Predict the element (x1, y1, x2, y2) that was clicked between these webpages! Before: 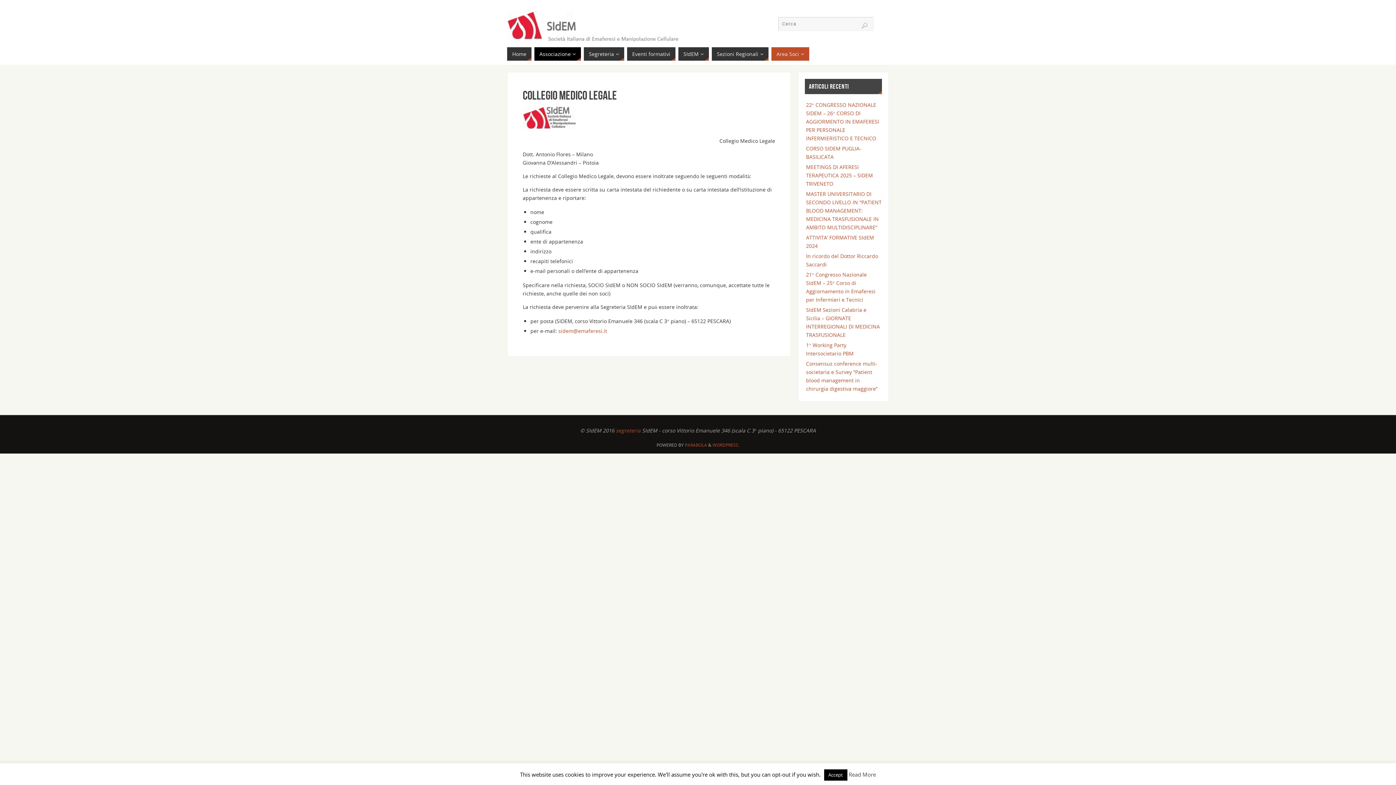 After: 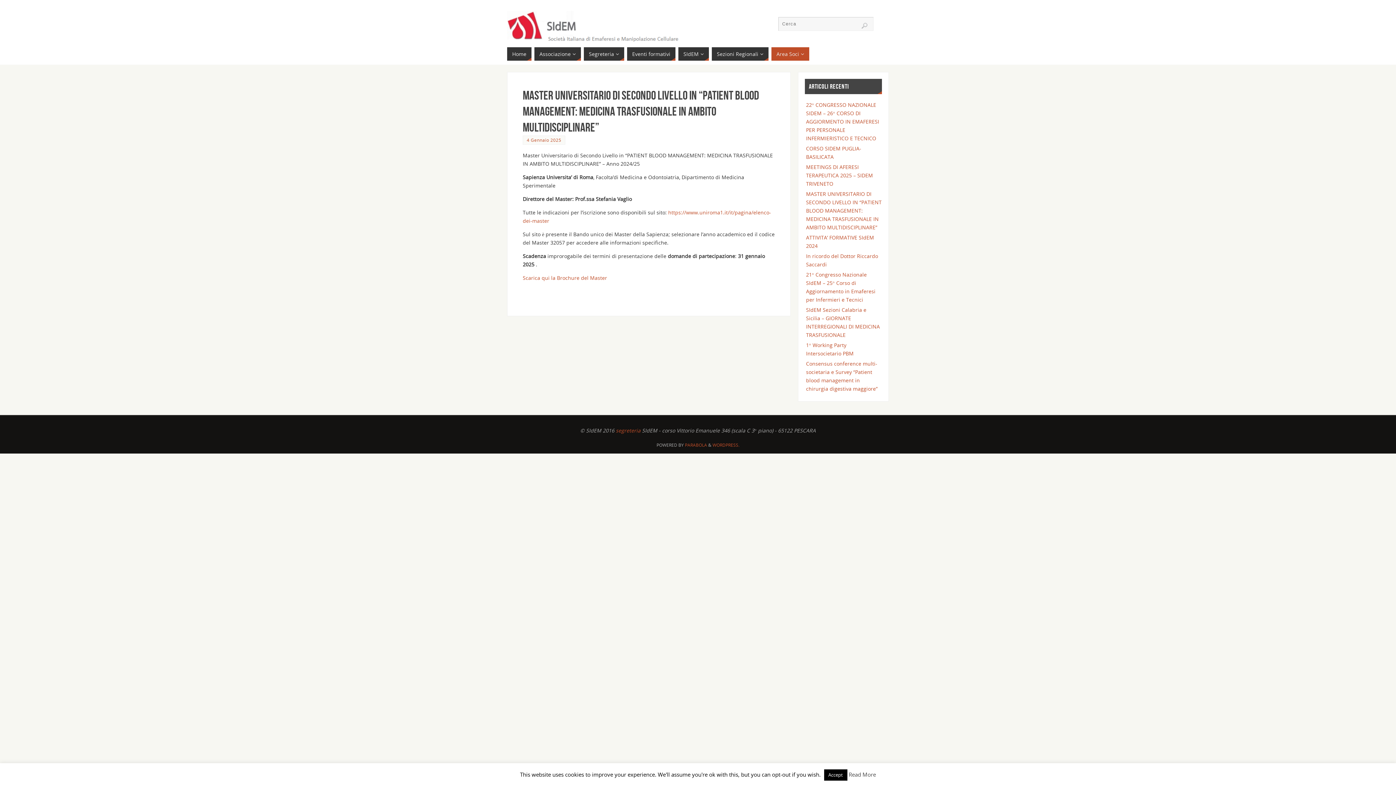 Action: bbox: (806, 190, 881, 230) label: MASTER UNIVERSITARIO DI SECONDO LIVELLO IN “PATIENT BLOOD MANAGEMENT: MEDICINA TRASFUSIONALE IN AMBITO MULTIDISCIPLINARE”